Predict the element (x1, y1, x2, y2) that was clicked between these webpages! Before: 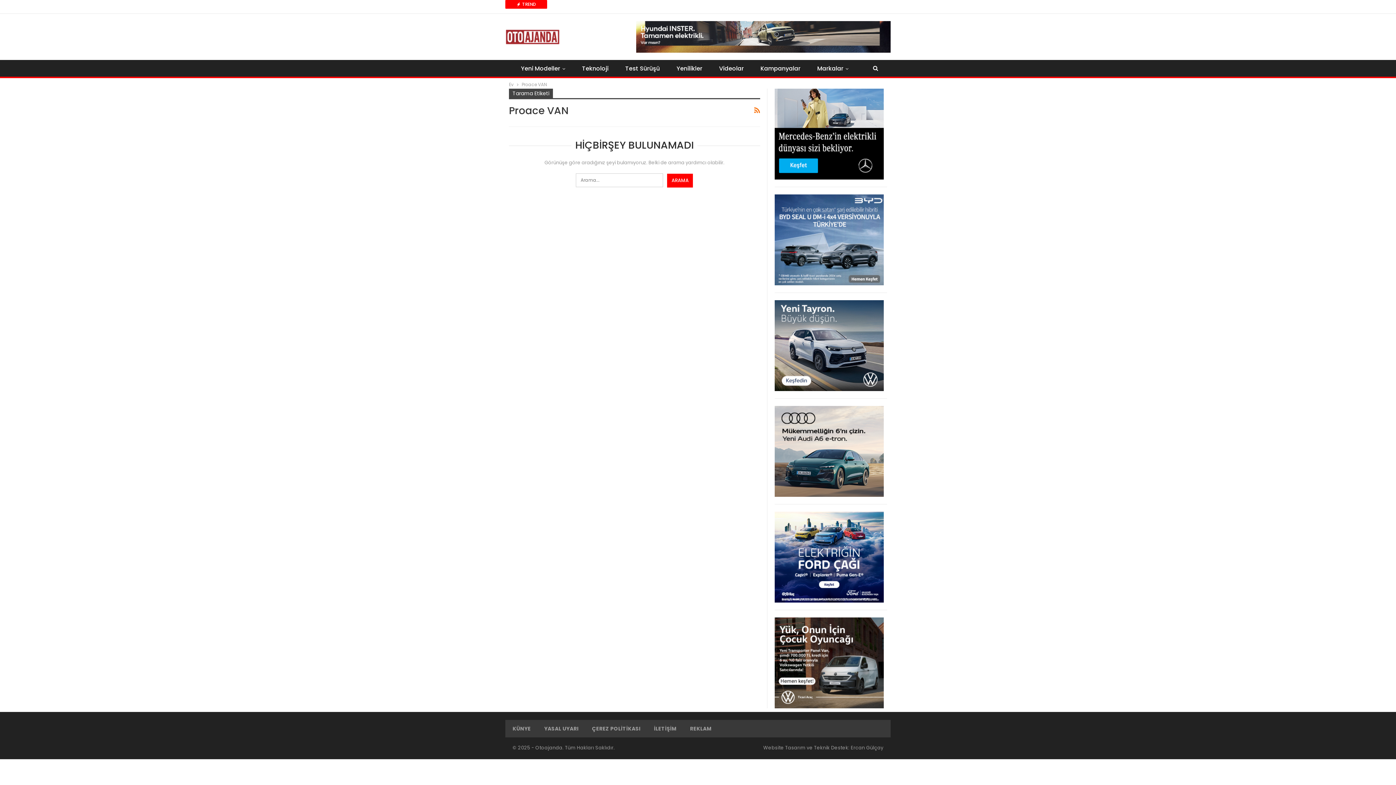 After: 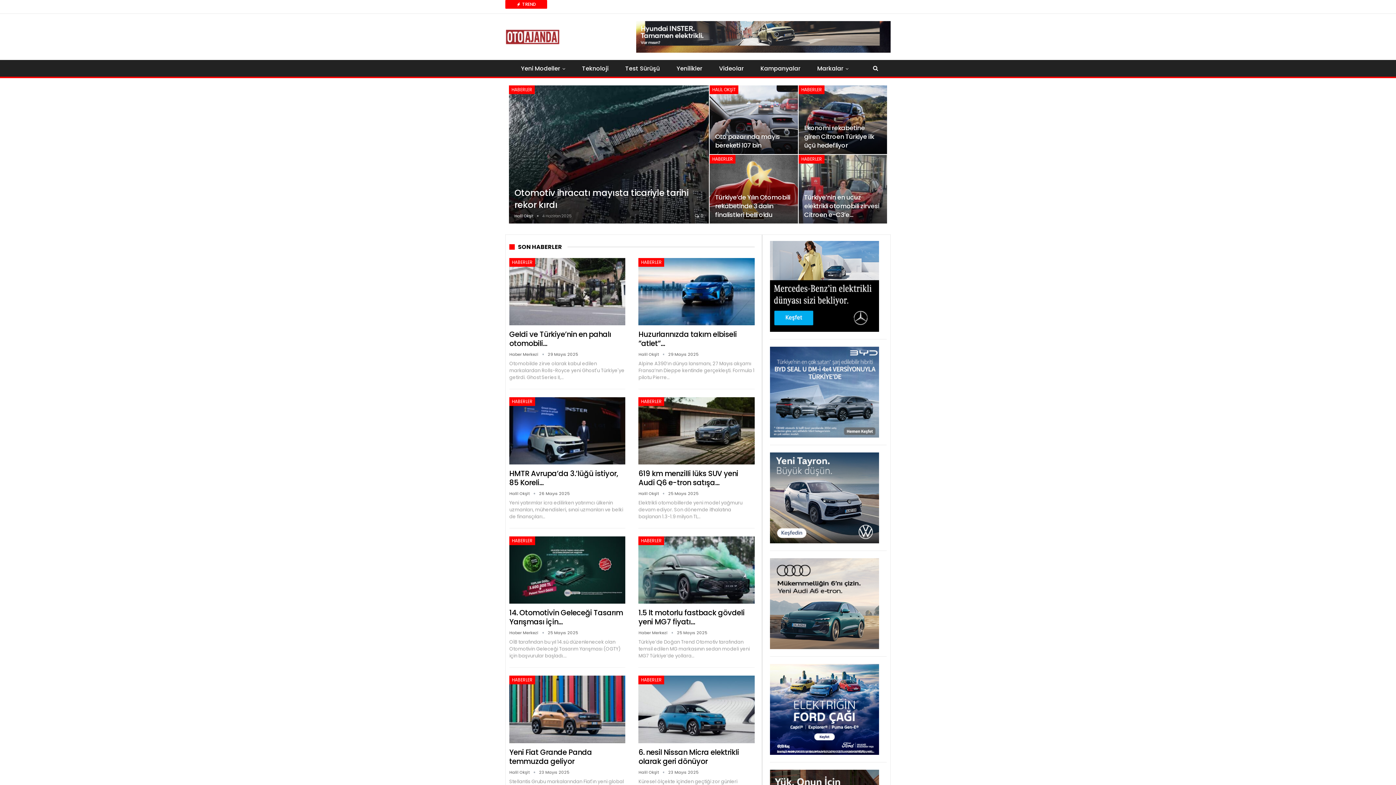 Action: bbox: (509, 80, 513, 88) label: Ev